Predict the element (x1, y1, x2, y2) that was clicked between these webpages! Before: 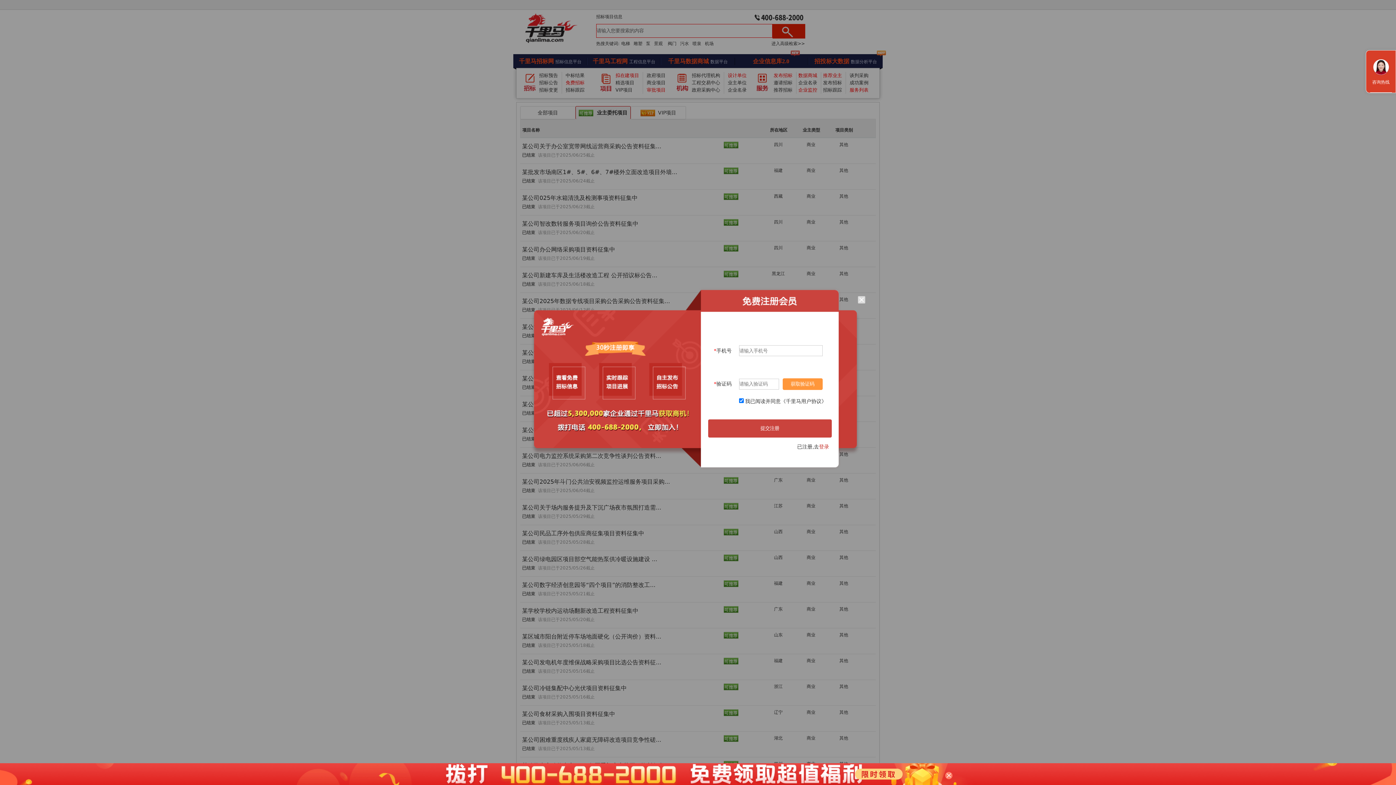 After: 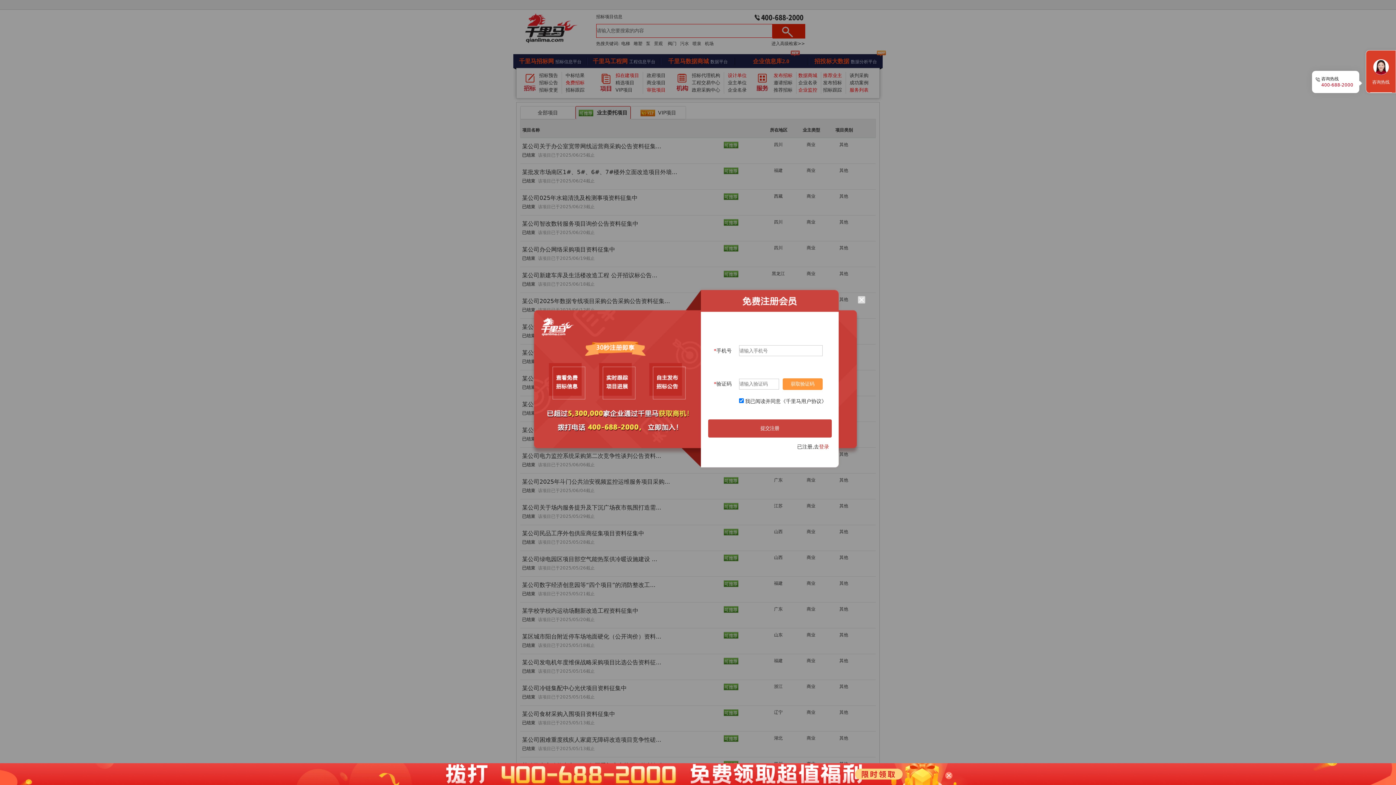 Action: bbox: (1370, 50, 1392, 92) label: 咨询热线